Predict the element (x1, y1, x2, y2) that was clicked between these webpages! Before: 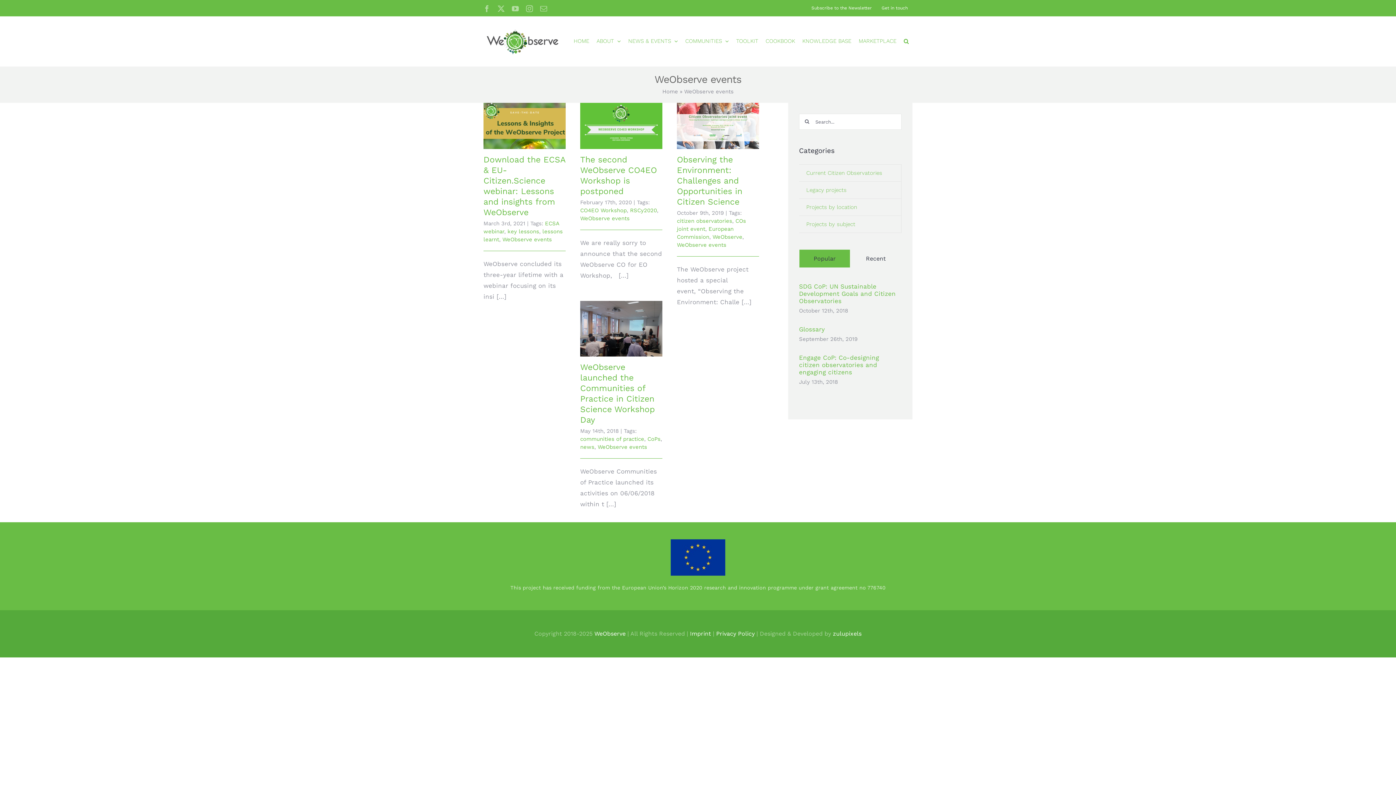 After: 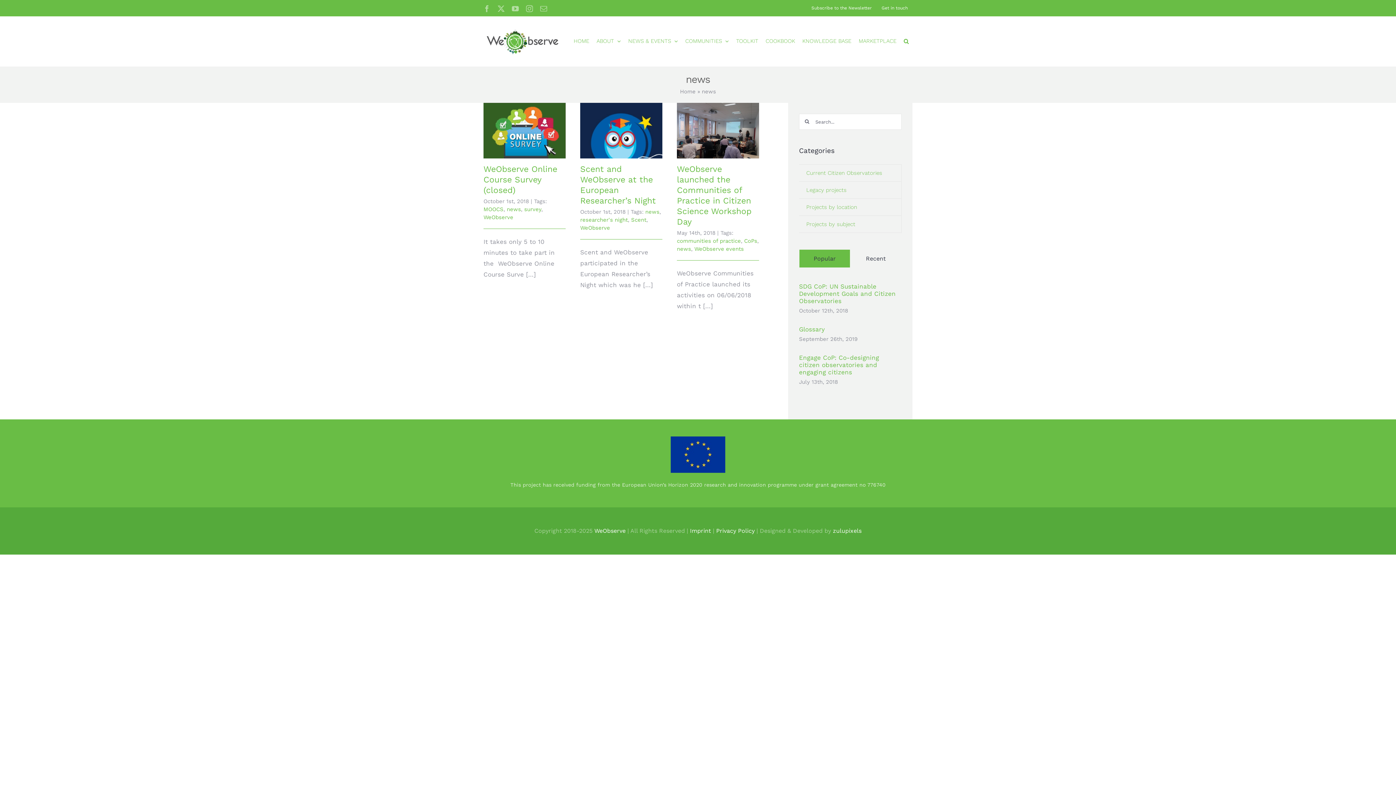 Action: label: news bbox: (580, 444, 594, 450)